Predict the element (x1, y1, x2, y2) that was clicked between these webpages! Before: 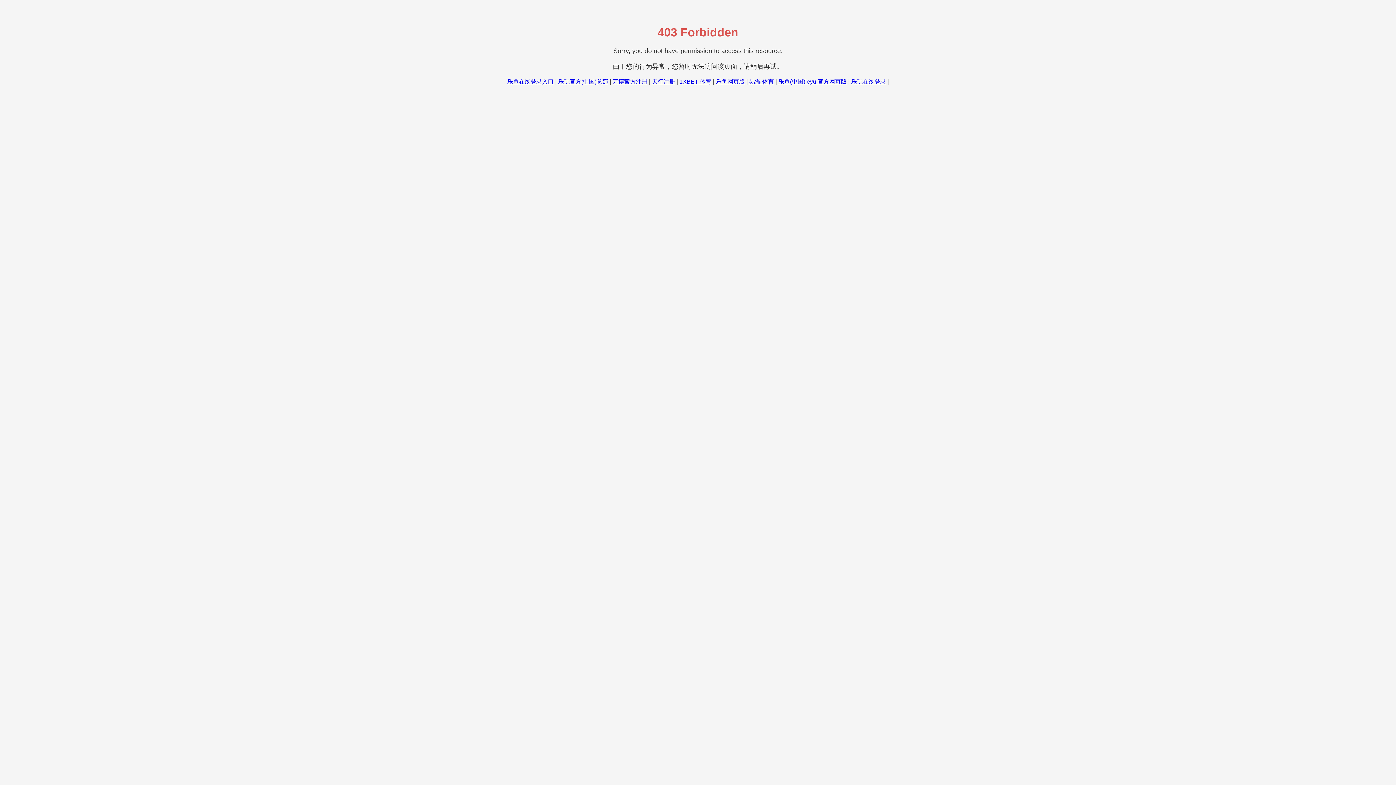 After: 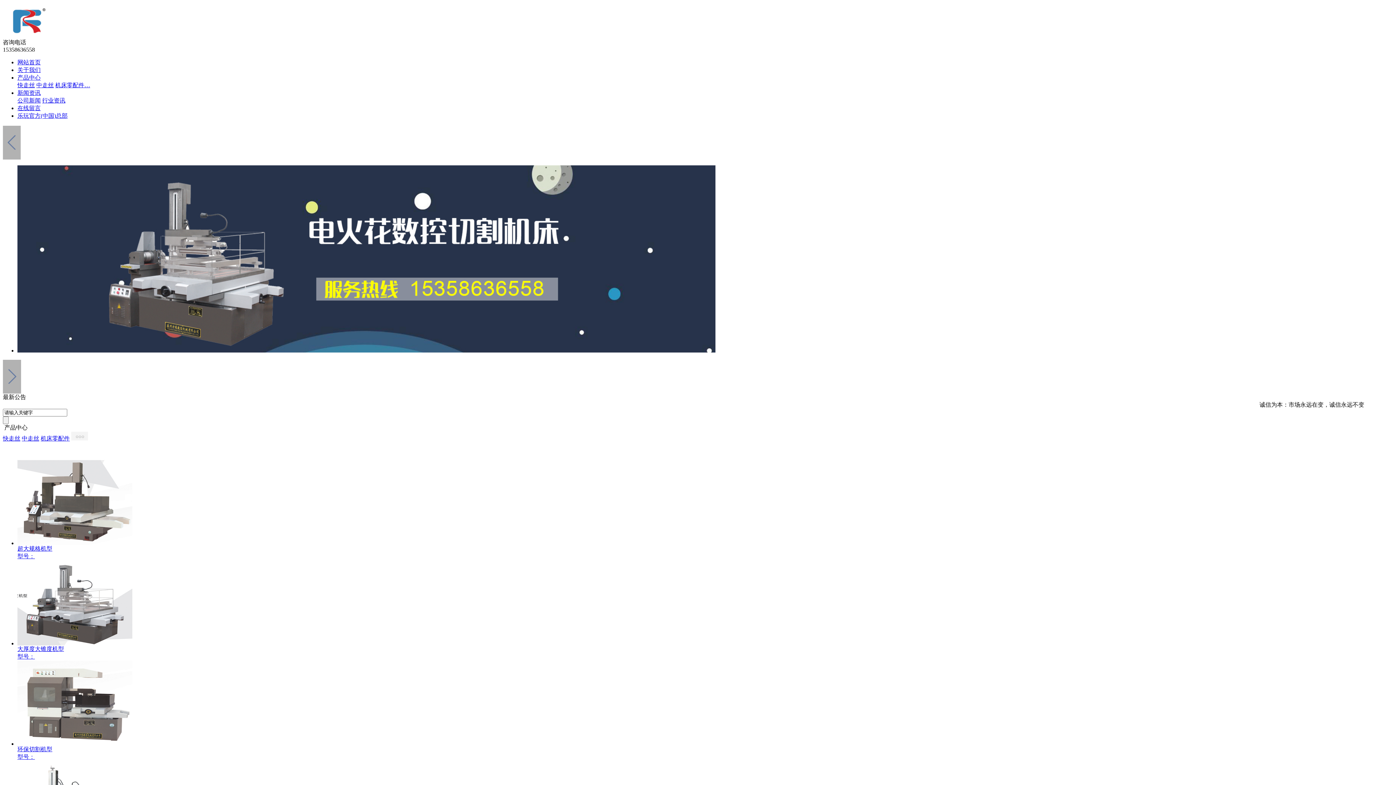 Action: label: 乐玩官方(中国)总部 bbox: (558, 78, 608, 84)